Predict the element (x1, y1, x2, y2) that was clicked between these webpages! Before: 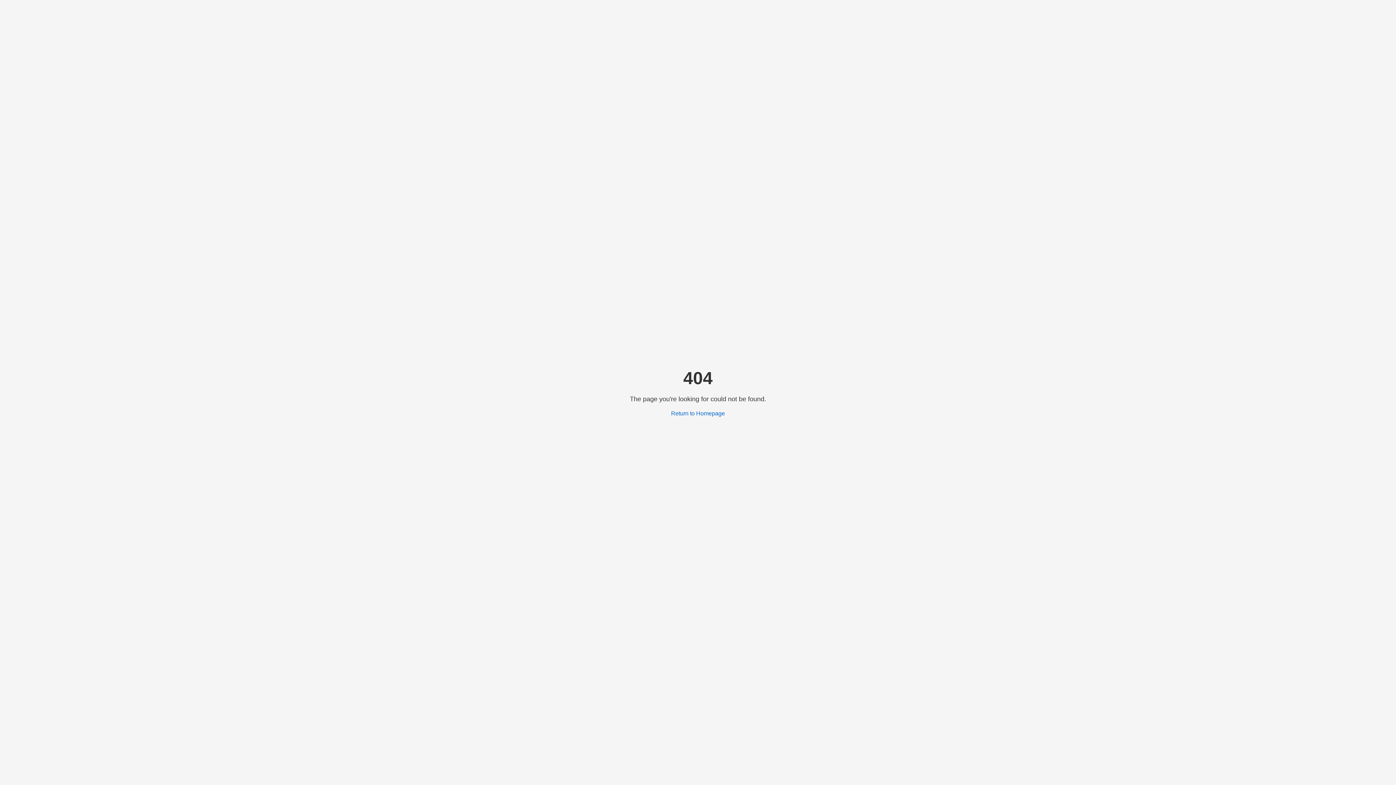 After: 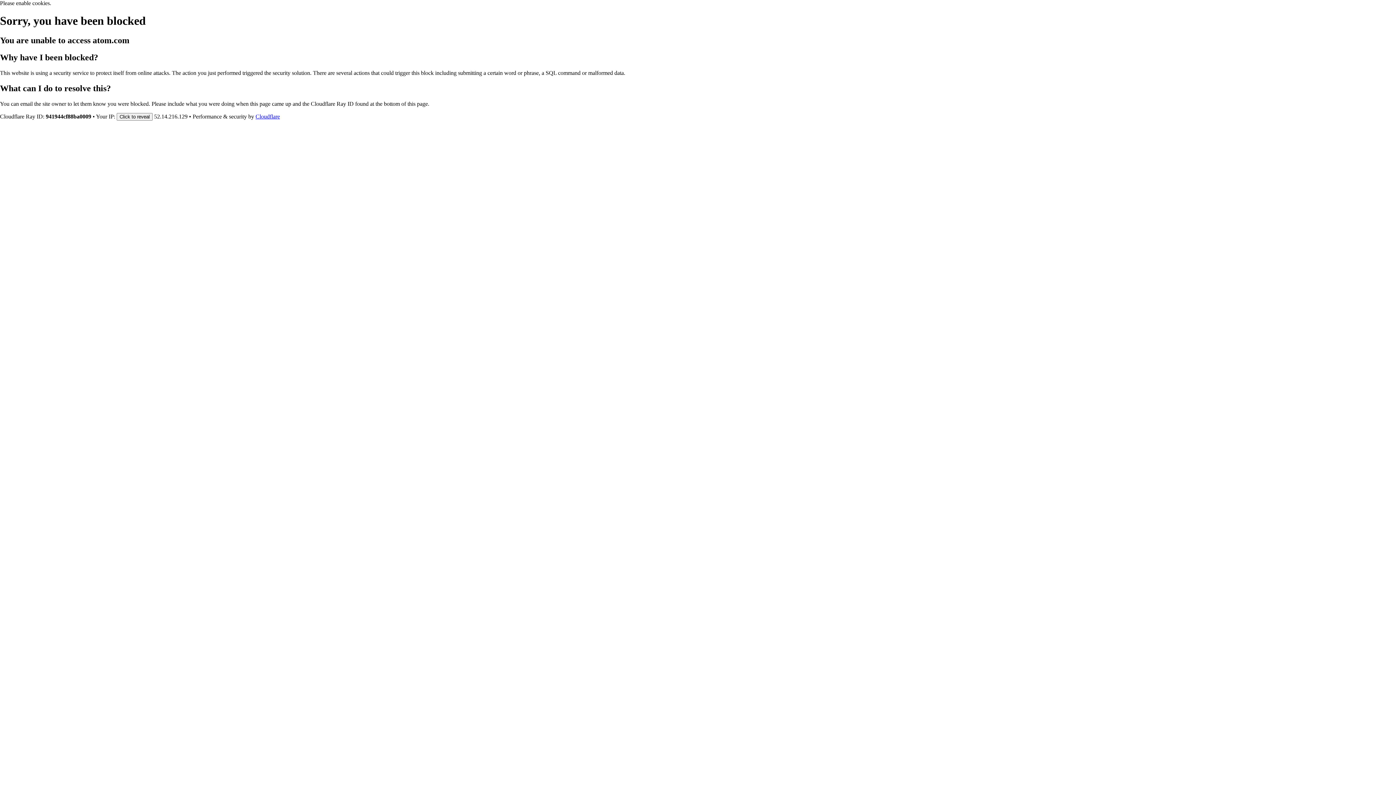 Action: bbox: (671, 410, 725, 416) label: Return to Homepage